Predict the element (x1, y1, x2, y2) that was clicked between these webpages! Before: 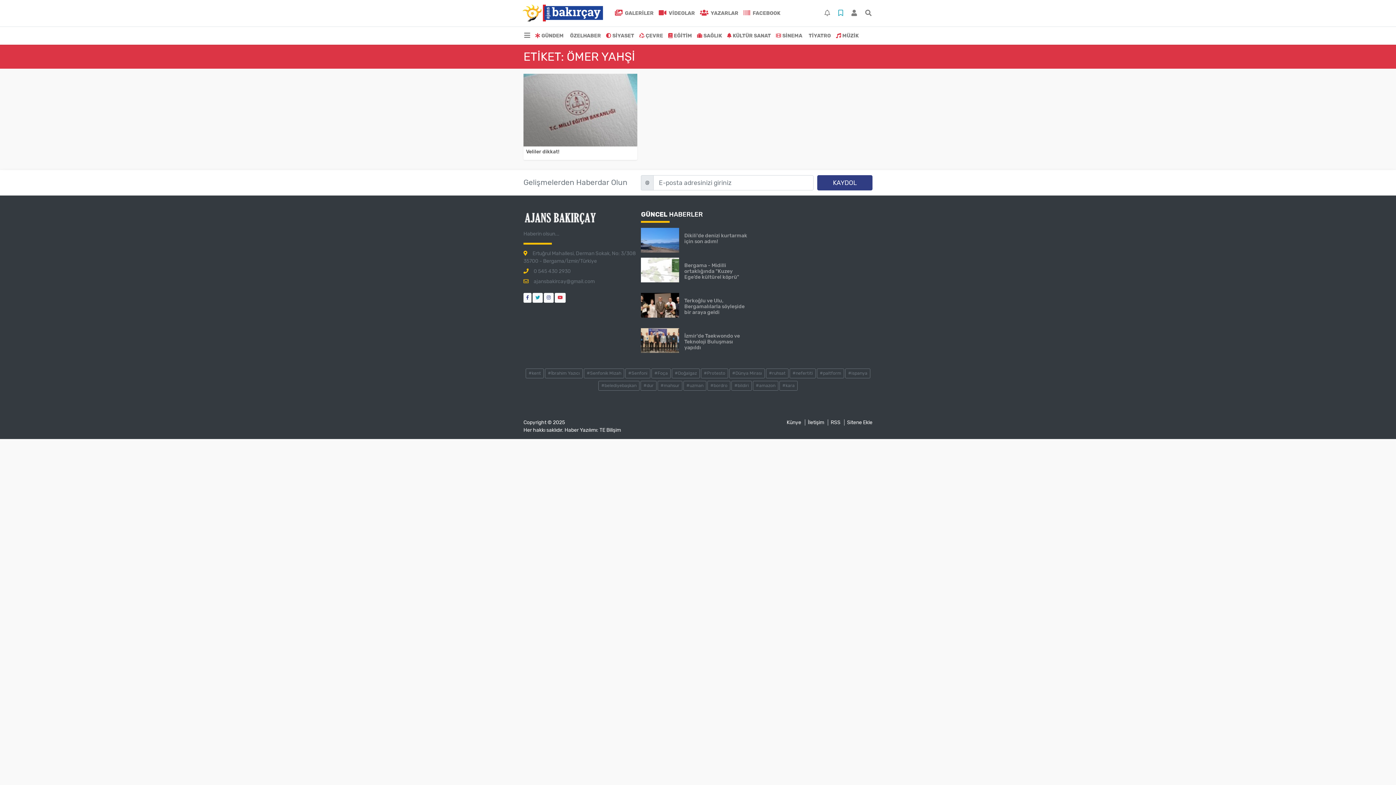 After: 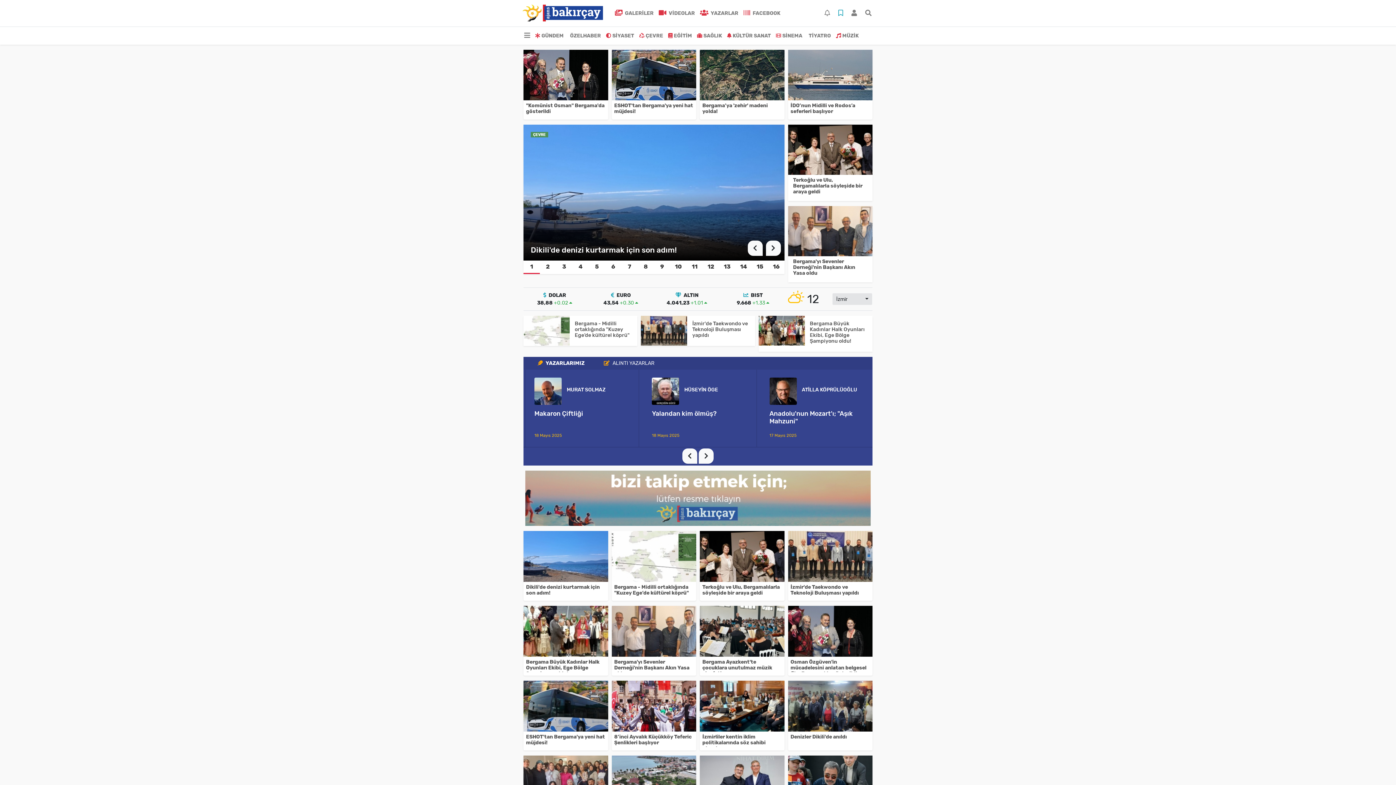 Action: bbox: (521, 2, 607, 23)